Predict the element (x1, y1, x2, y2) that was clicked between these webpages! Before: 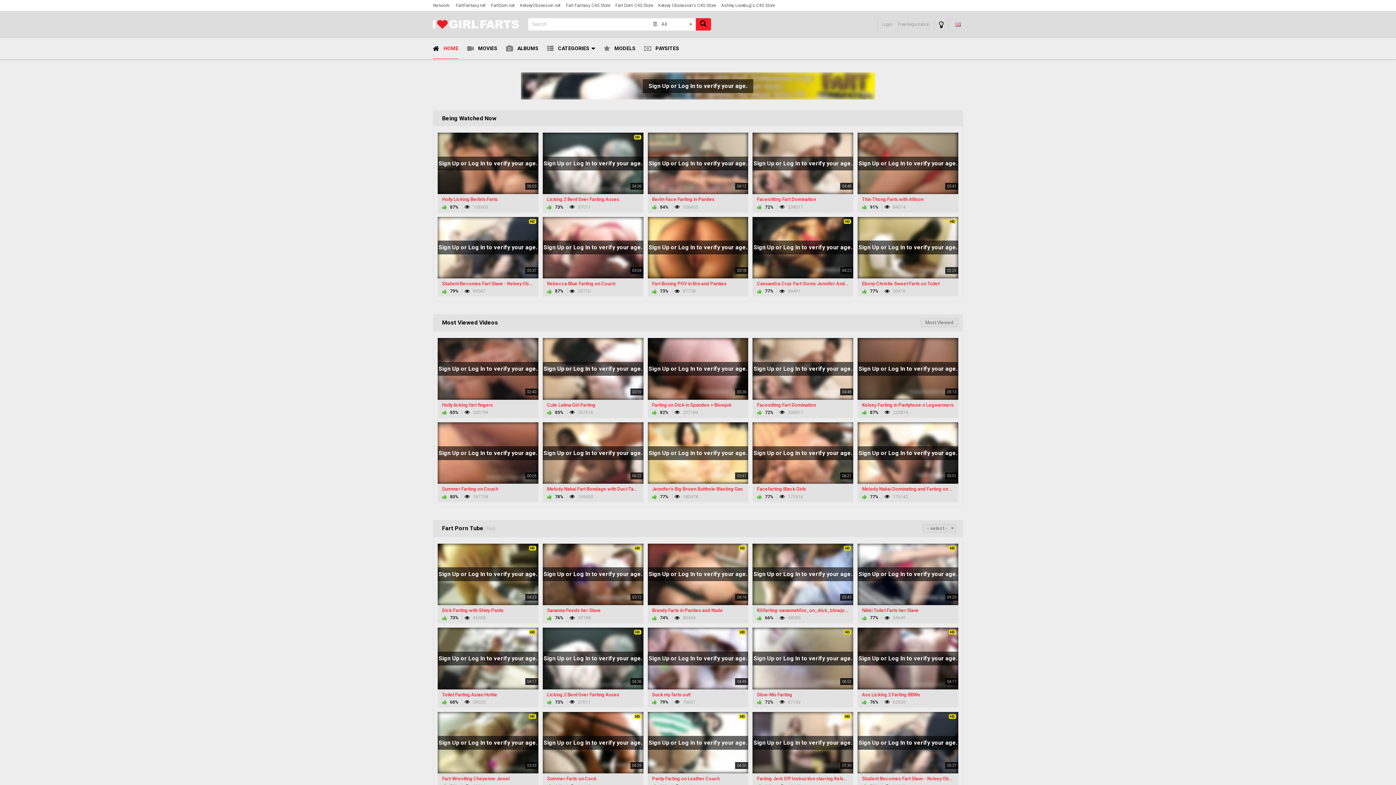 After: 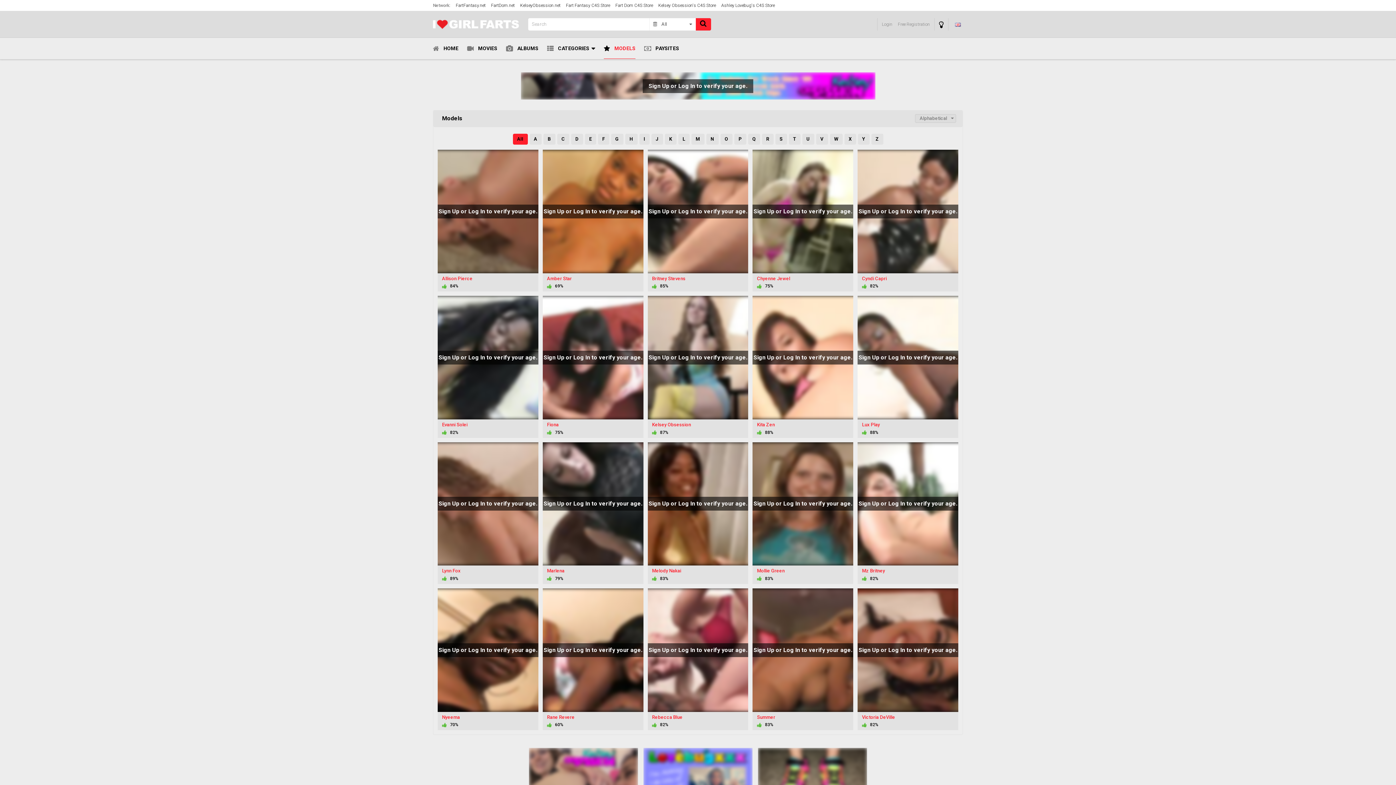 Action: label: MODELS bbox: (604, 37, 635, 59)